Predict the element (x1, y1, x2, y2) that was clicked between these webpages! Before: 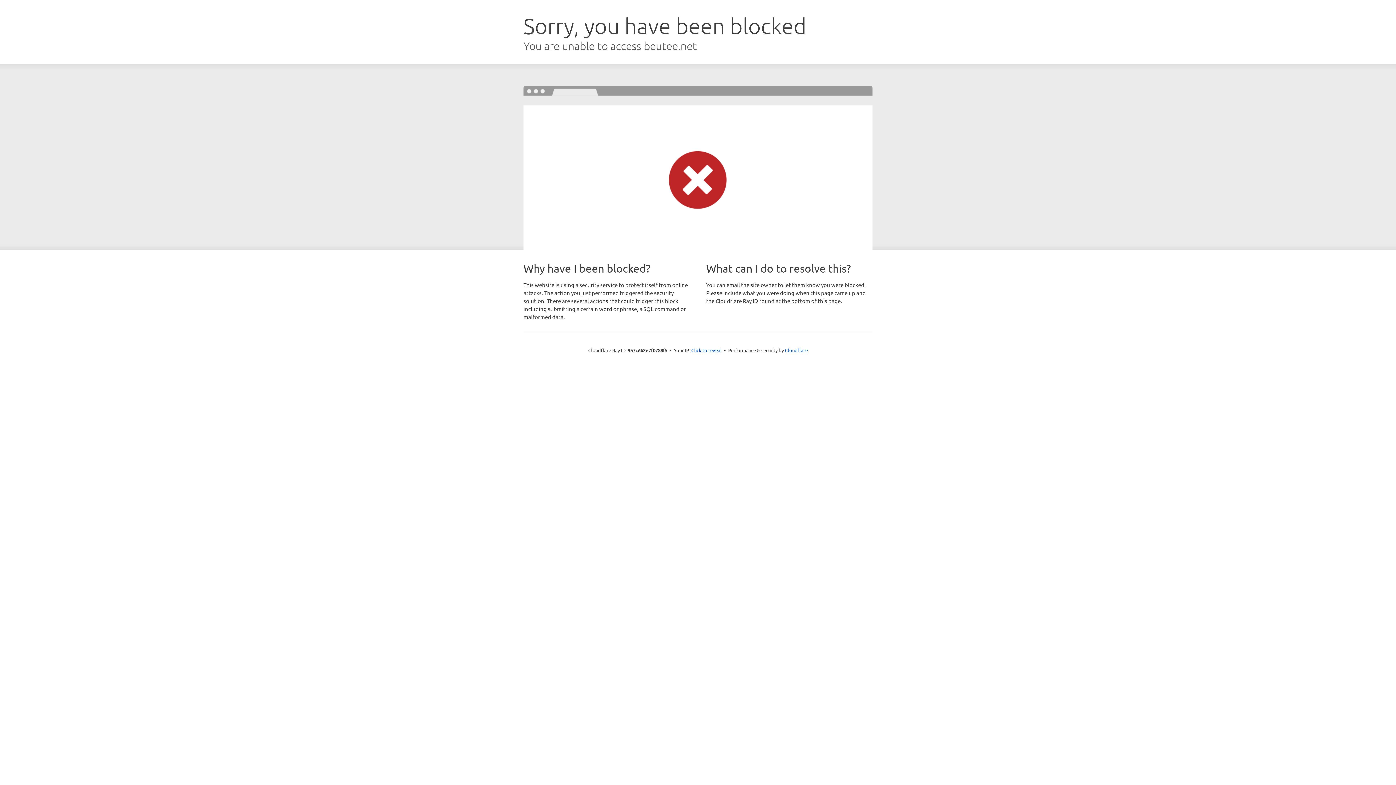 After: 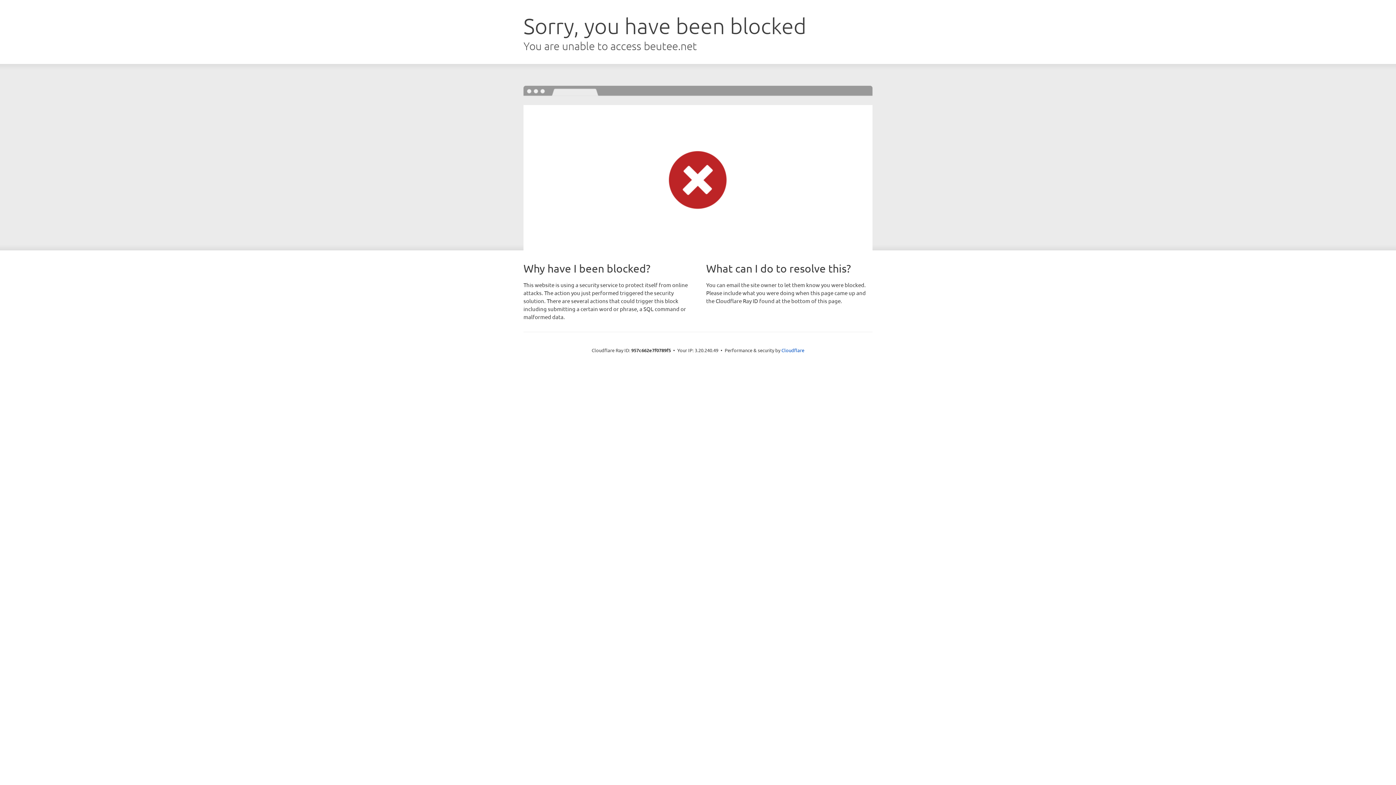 Action: bbox: (691, 346, 722, 353) label: Click to reveal